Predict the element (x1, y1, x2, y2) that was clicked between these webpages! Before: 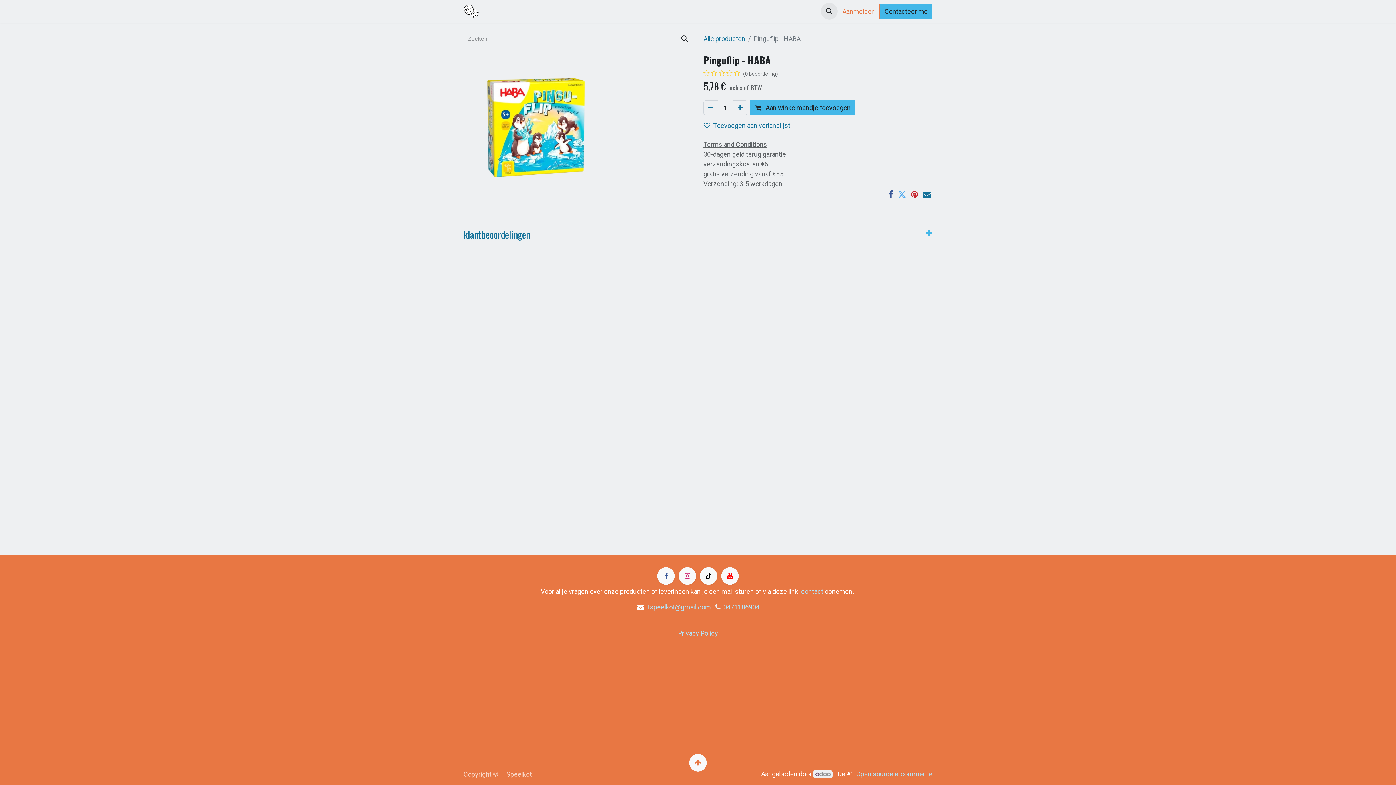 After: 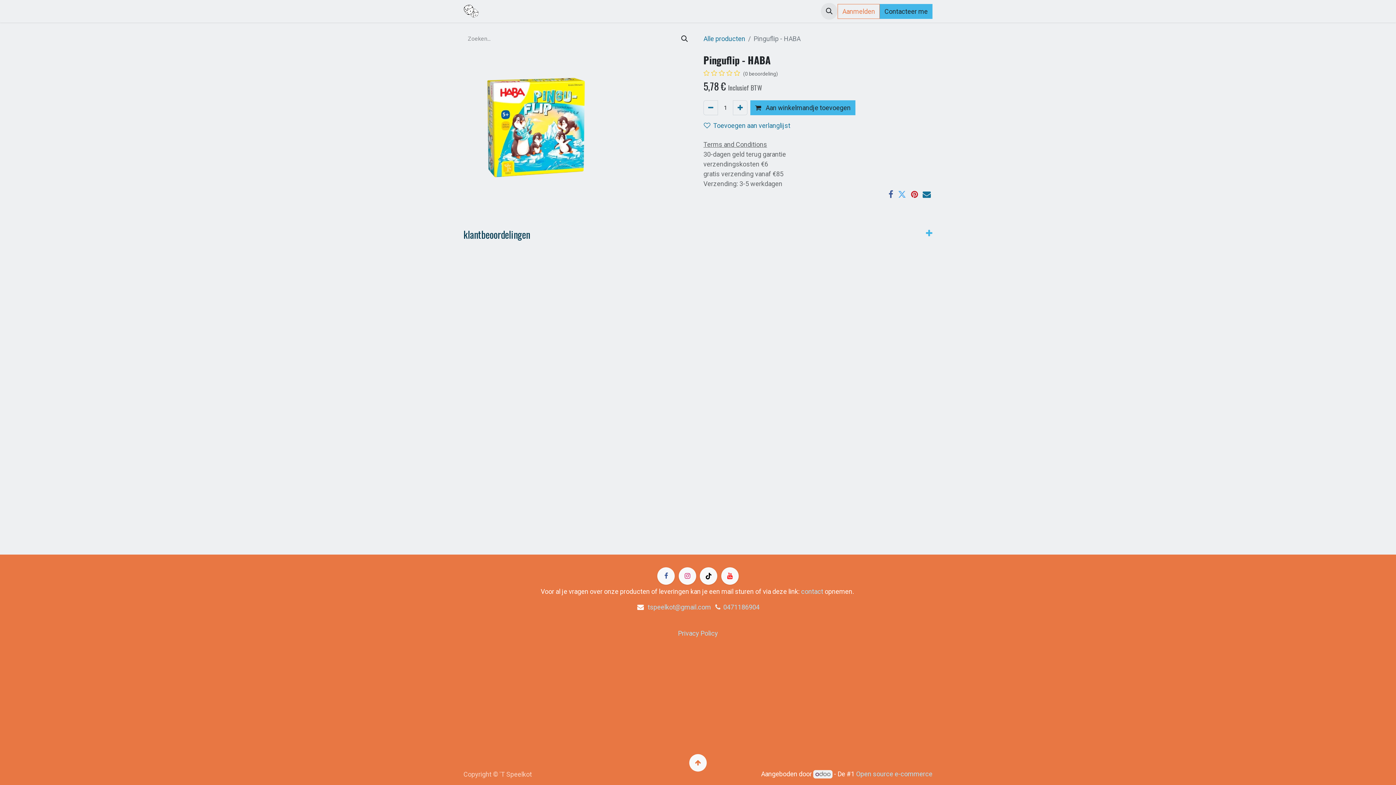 Action: label: klantbeoordelingen bbox: (463, 229, 932, 251)